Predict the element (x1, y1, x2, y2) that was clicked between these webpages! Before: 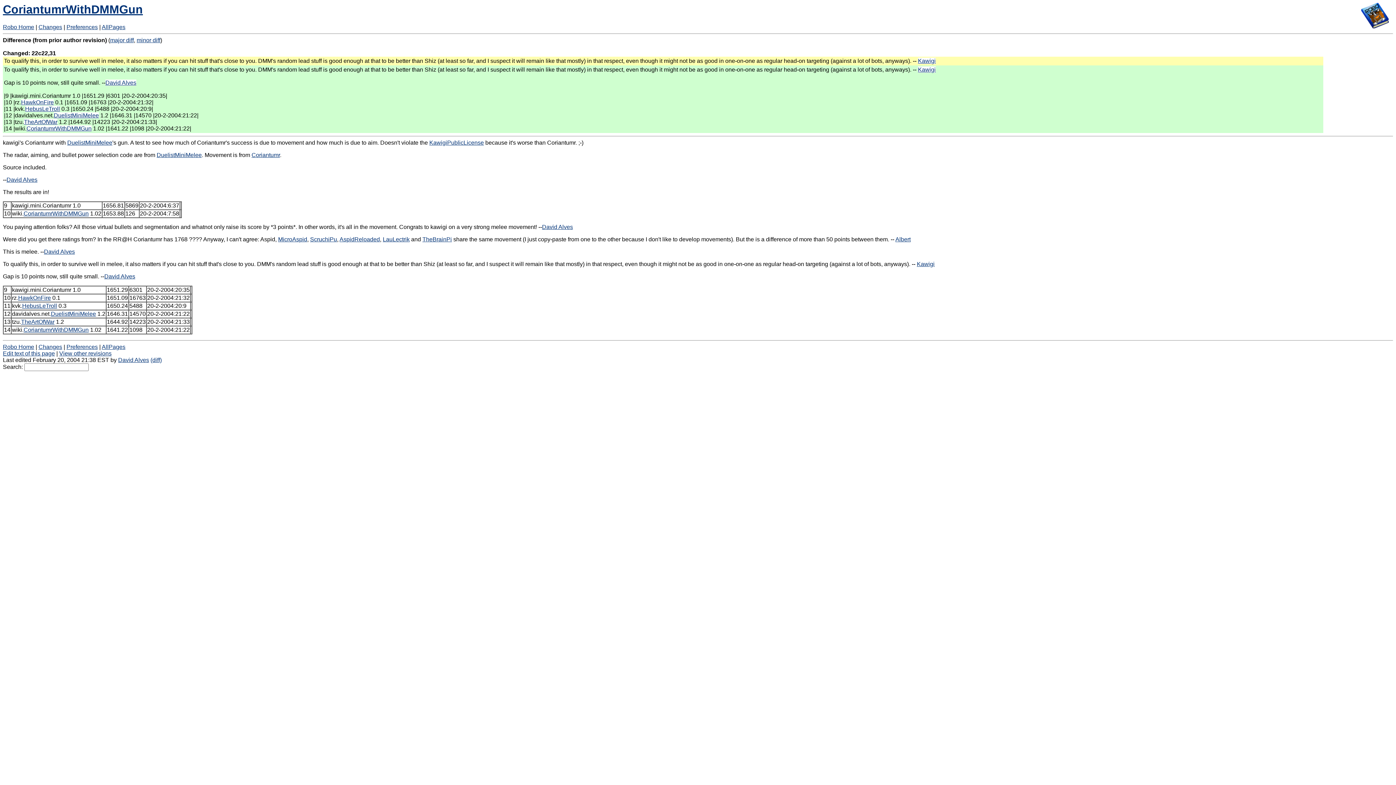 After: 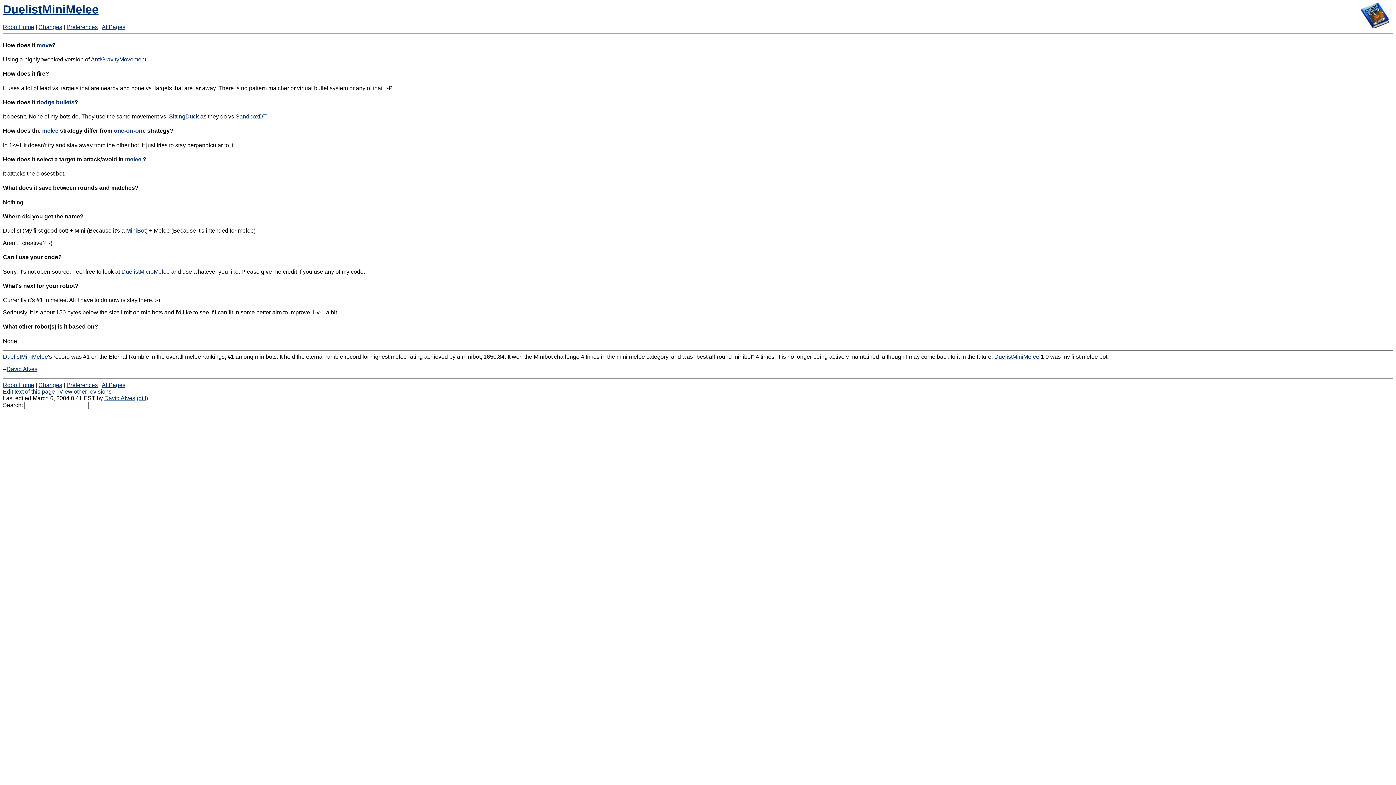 Action: bbox: (50, 311, 96, 317) label: DuelistMiniMelee